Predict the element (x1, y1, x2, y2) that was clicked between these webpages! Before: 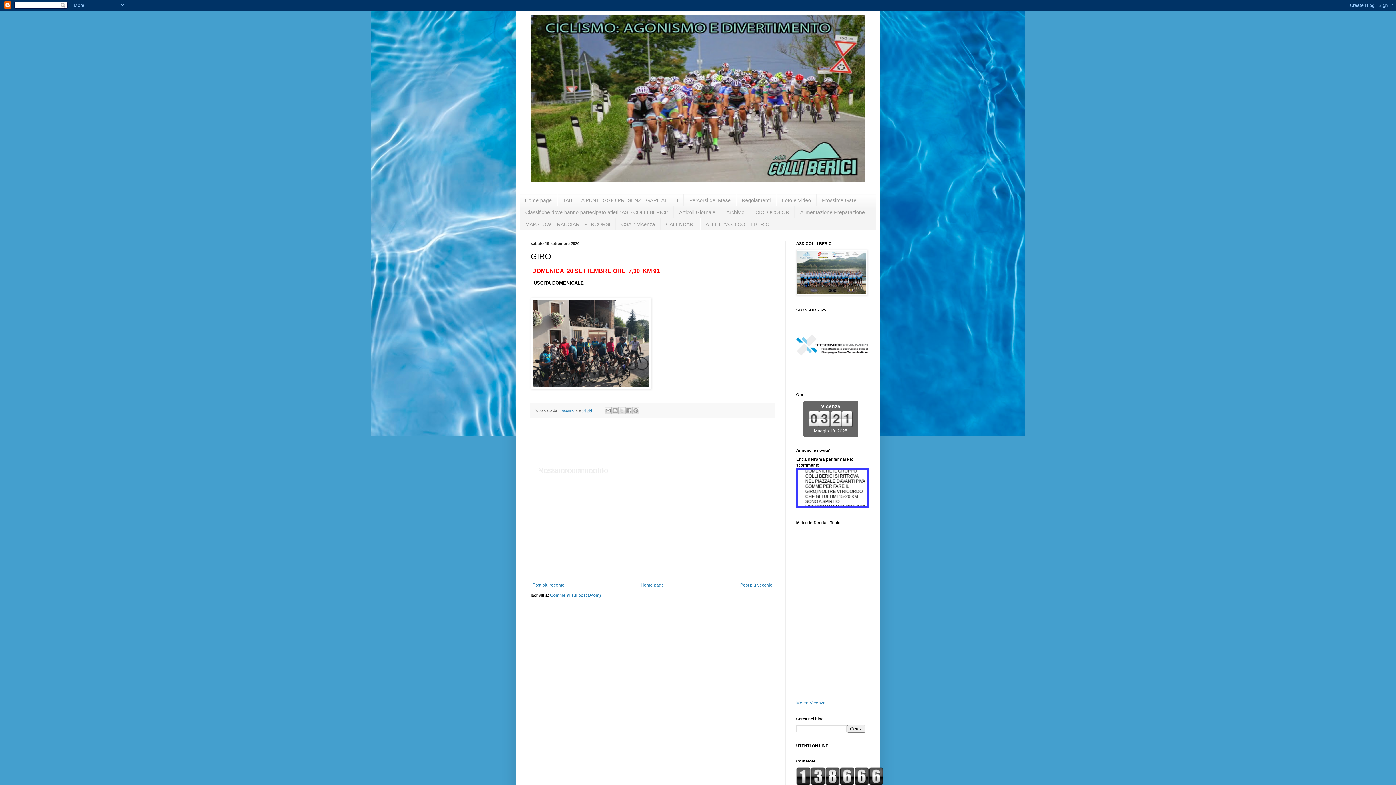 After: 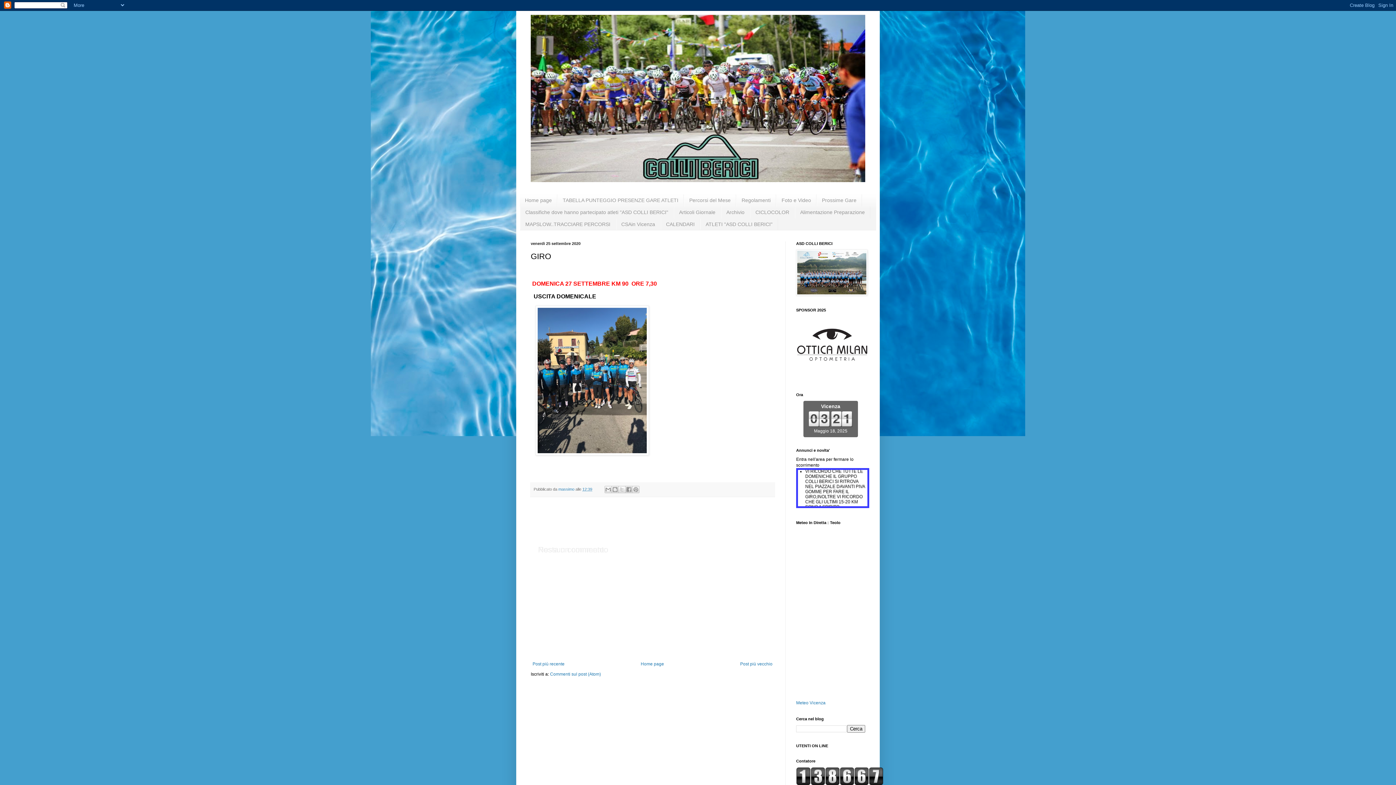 Action: bbox: (530, 581, 566, 589) label: Post più recente